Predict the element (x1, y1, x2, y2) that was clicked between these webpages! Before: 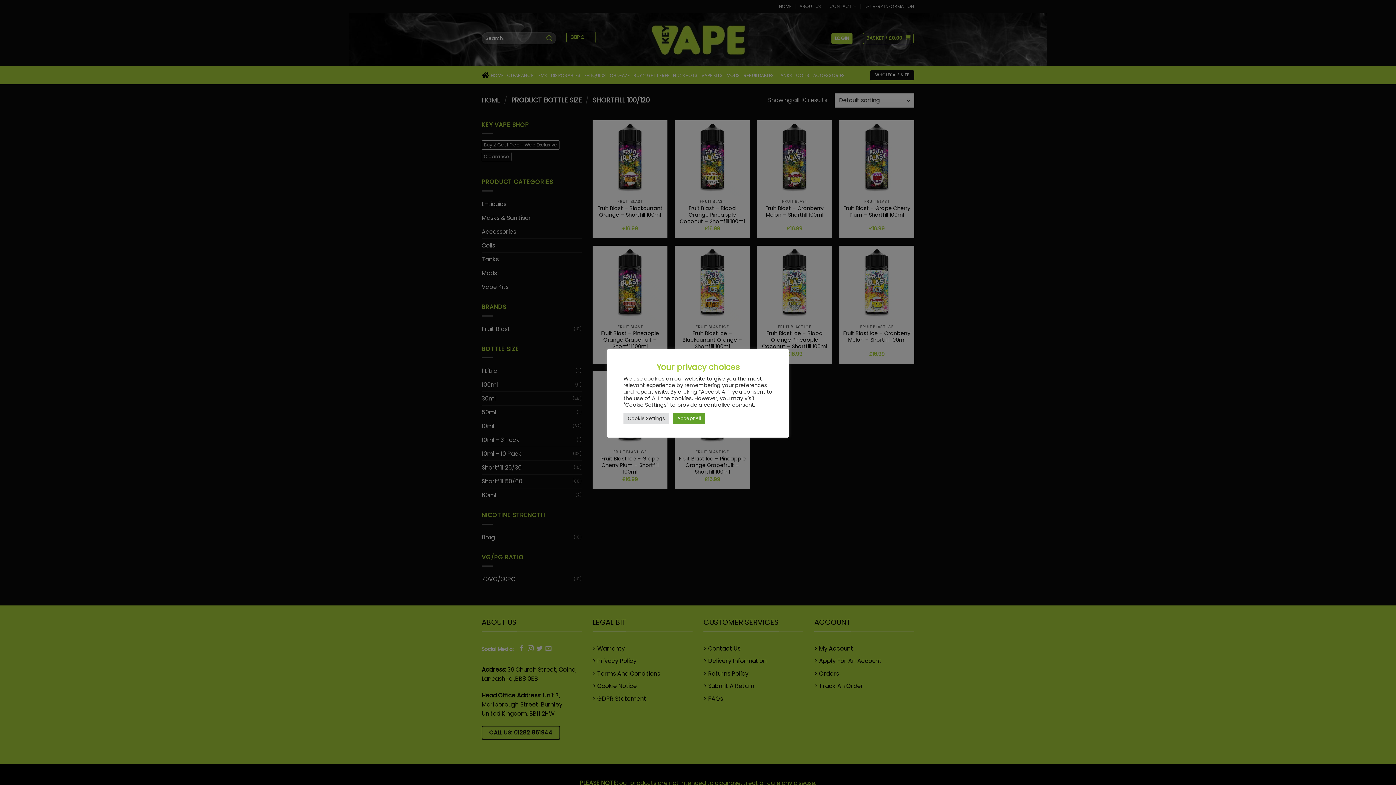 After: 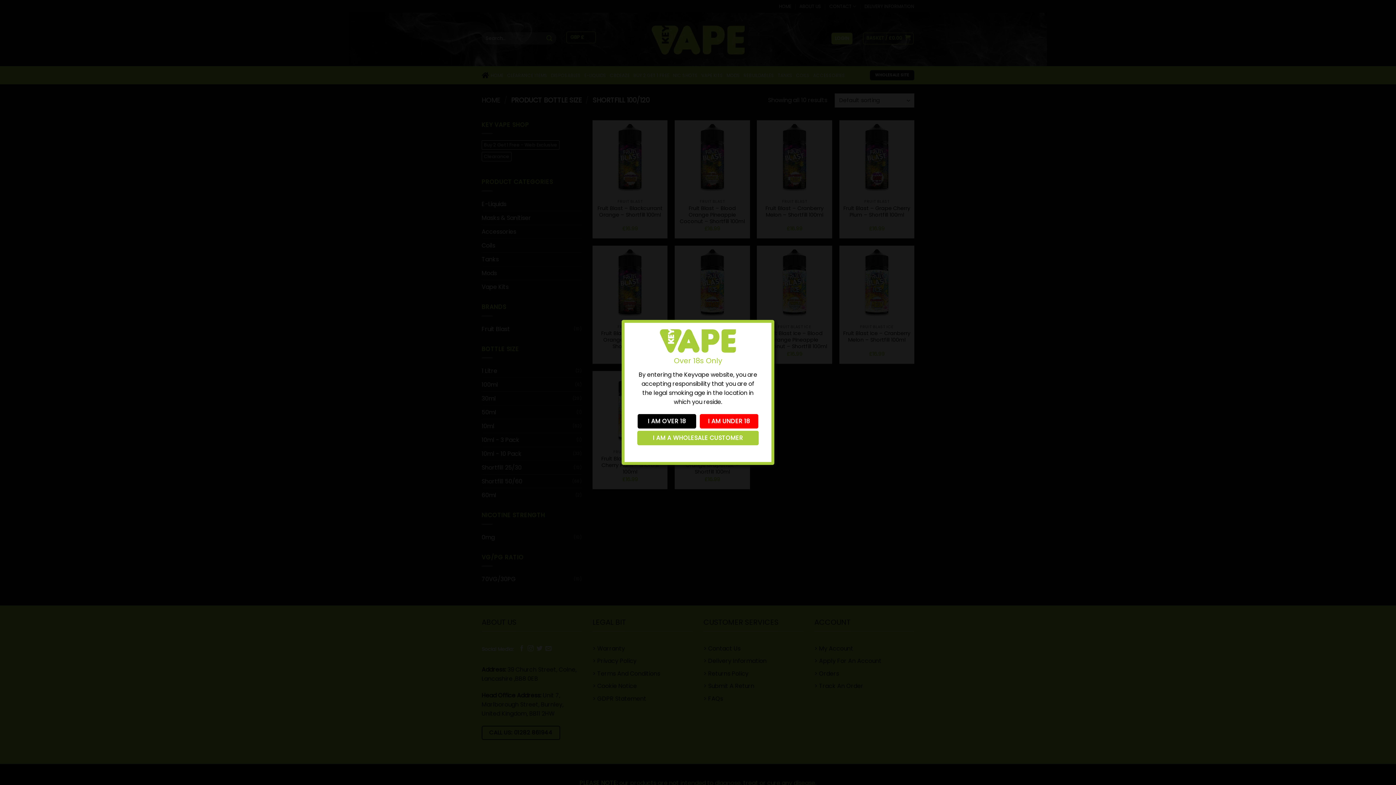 Action: label: Accept All bbox: (673, 412, 705, 424)